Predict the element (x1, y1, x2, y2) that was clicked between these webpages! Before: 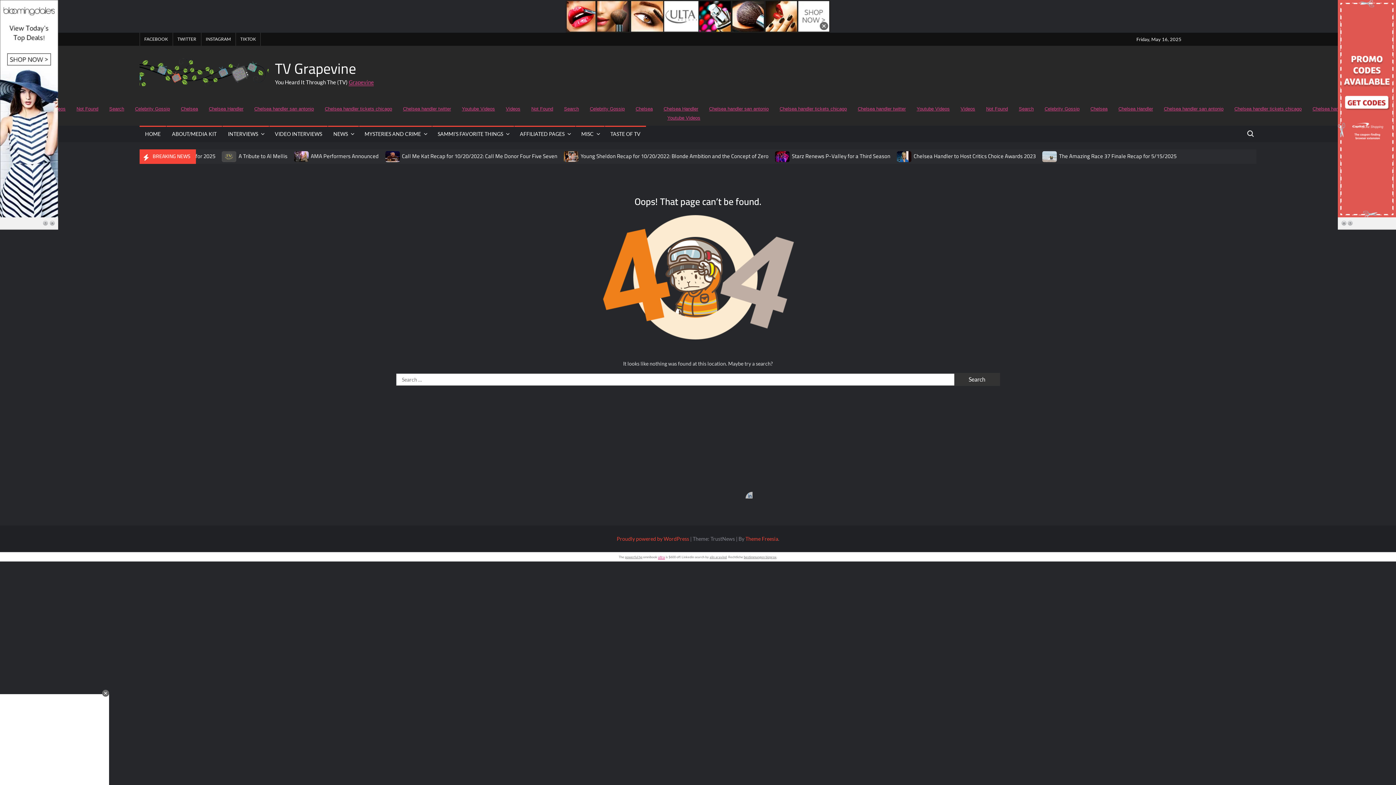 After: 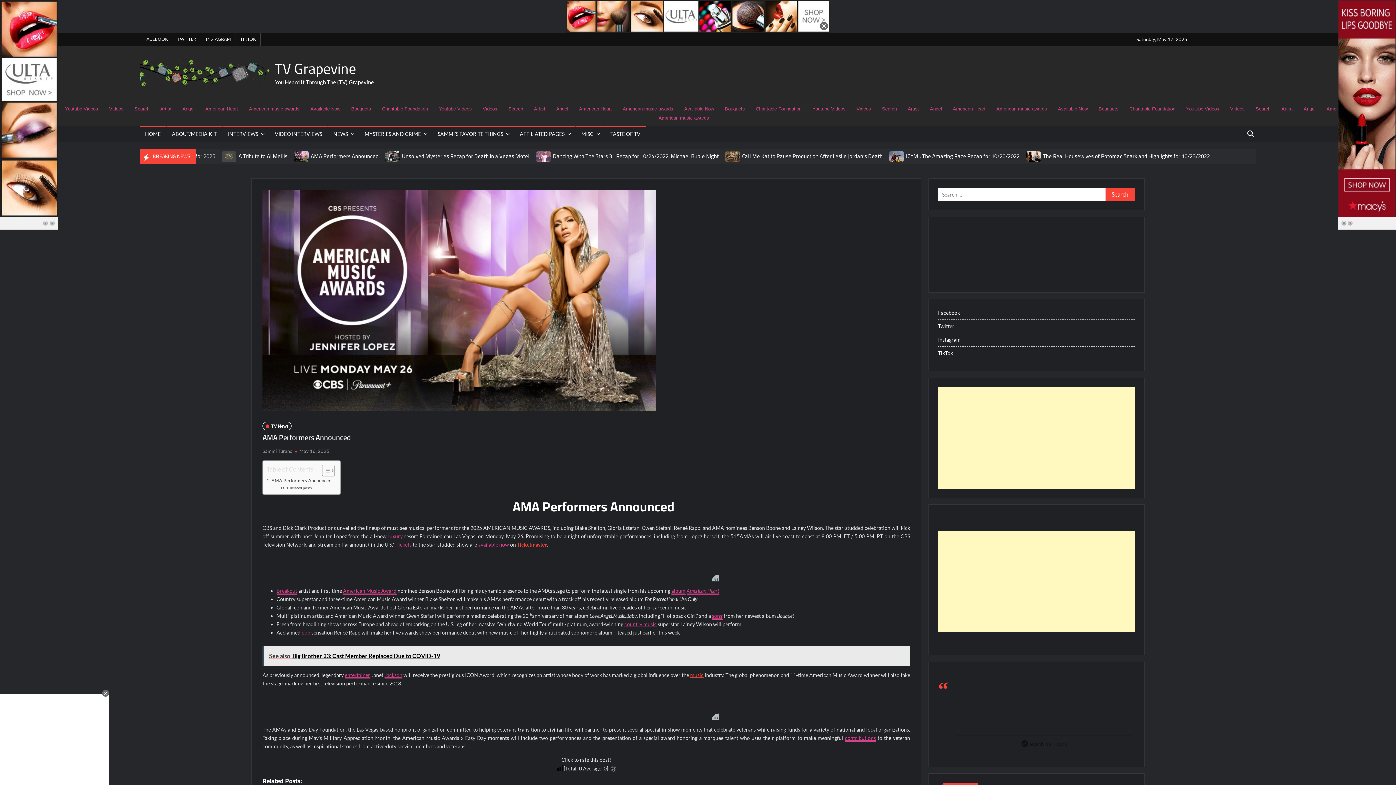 Action: bbox: (310, 150, 378, 161) label: AMA Performers Announced